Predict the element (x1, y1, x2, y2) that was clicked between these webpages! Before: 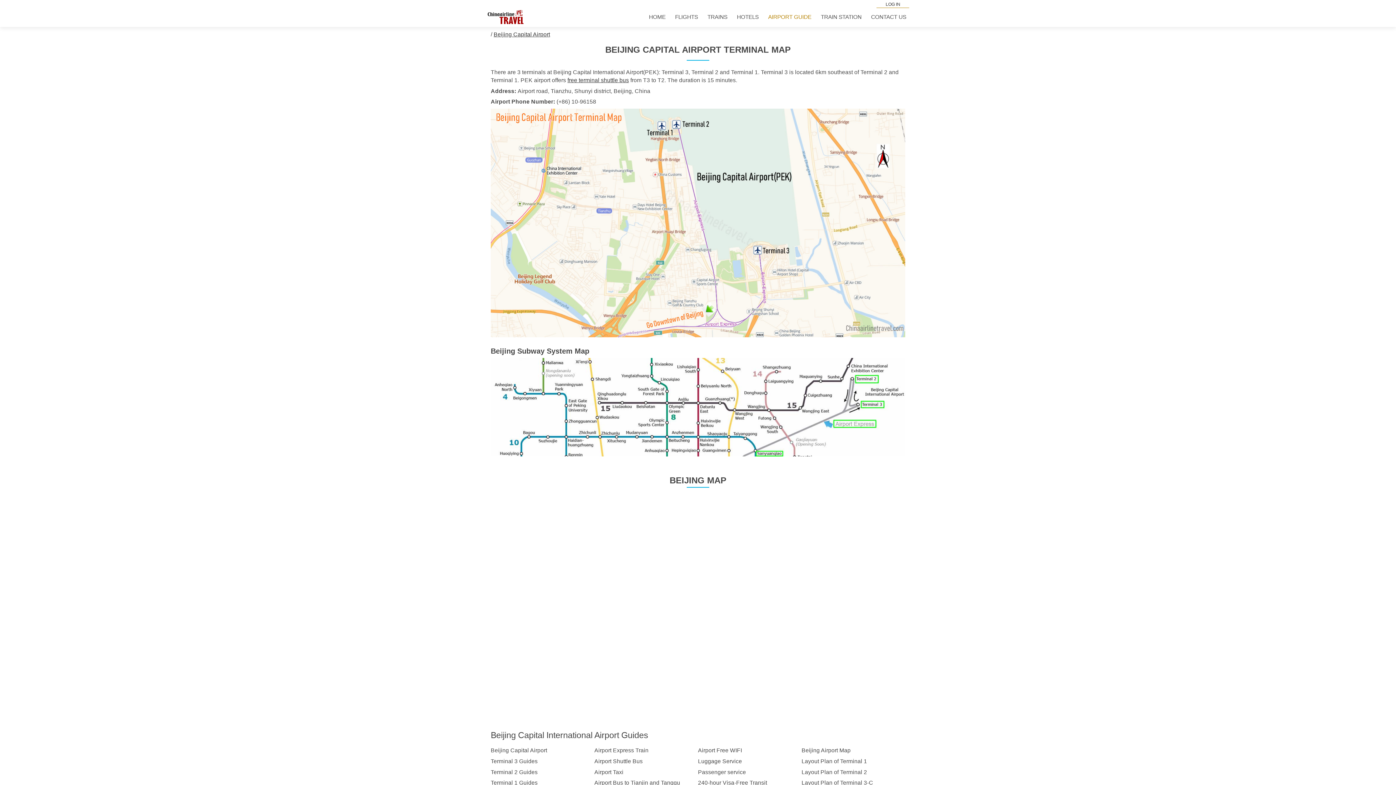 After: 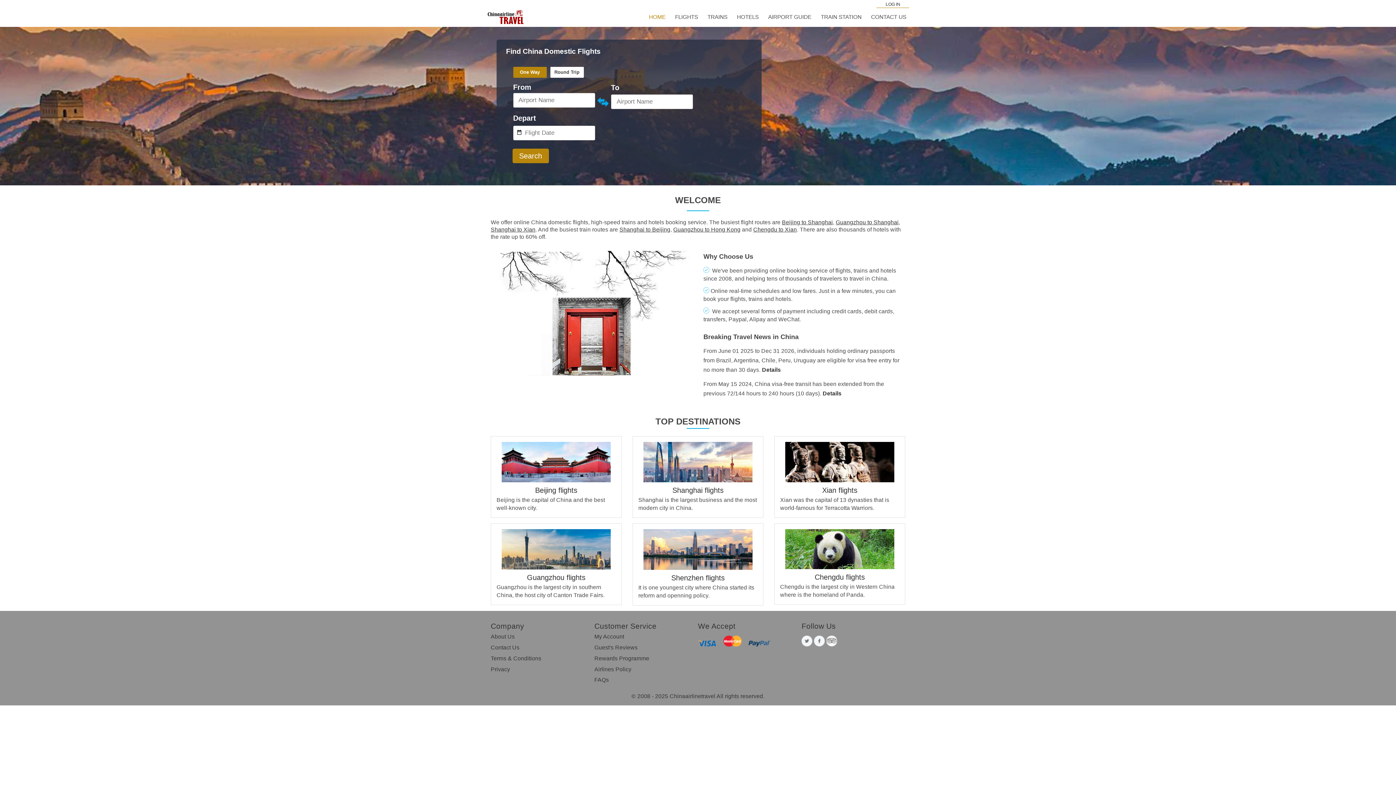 Action: label: HOME bbox: (646, 9, 668, 24)